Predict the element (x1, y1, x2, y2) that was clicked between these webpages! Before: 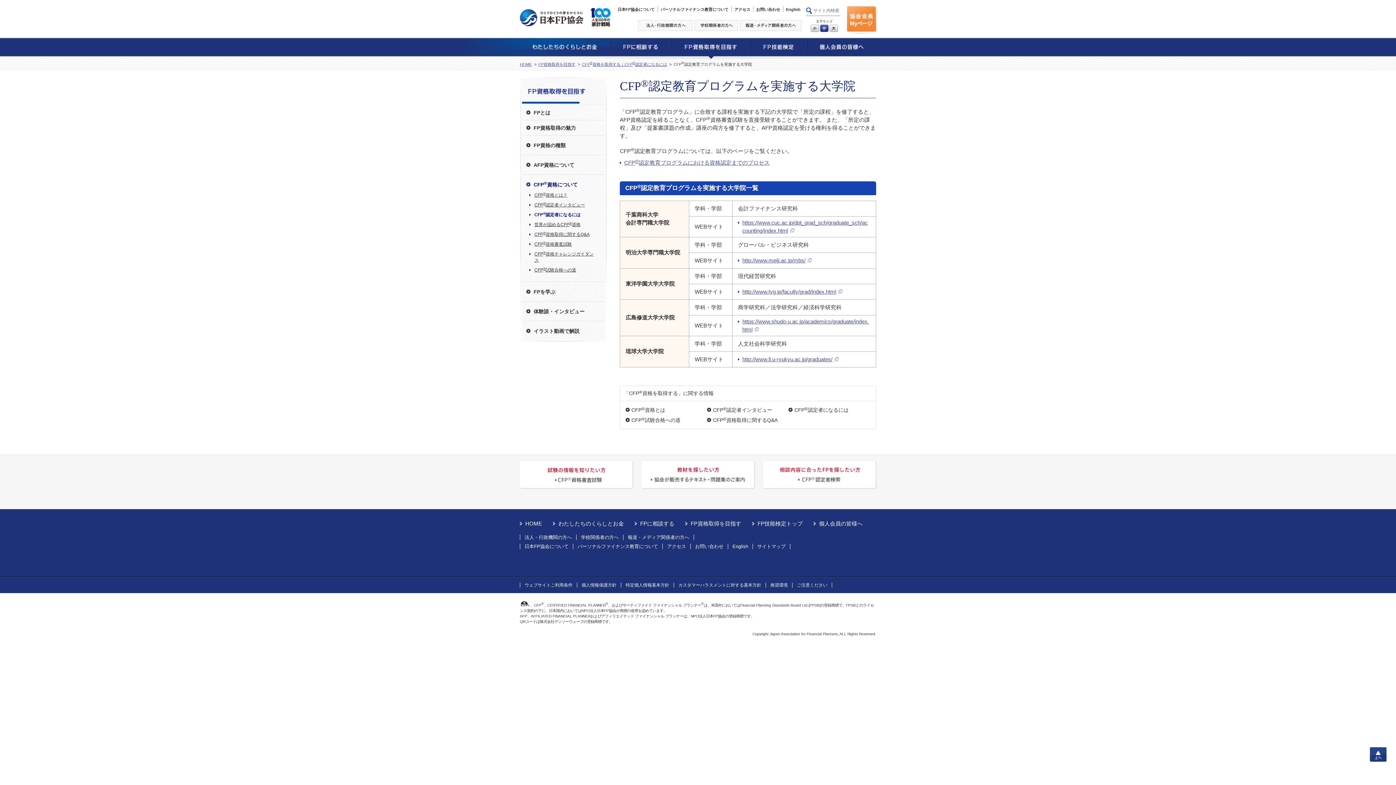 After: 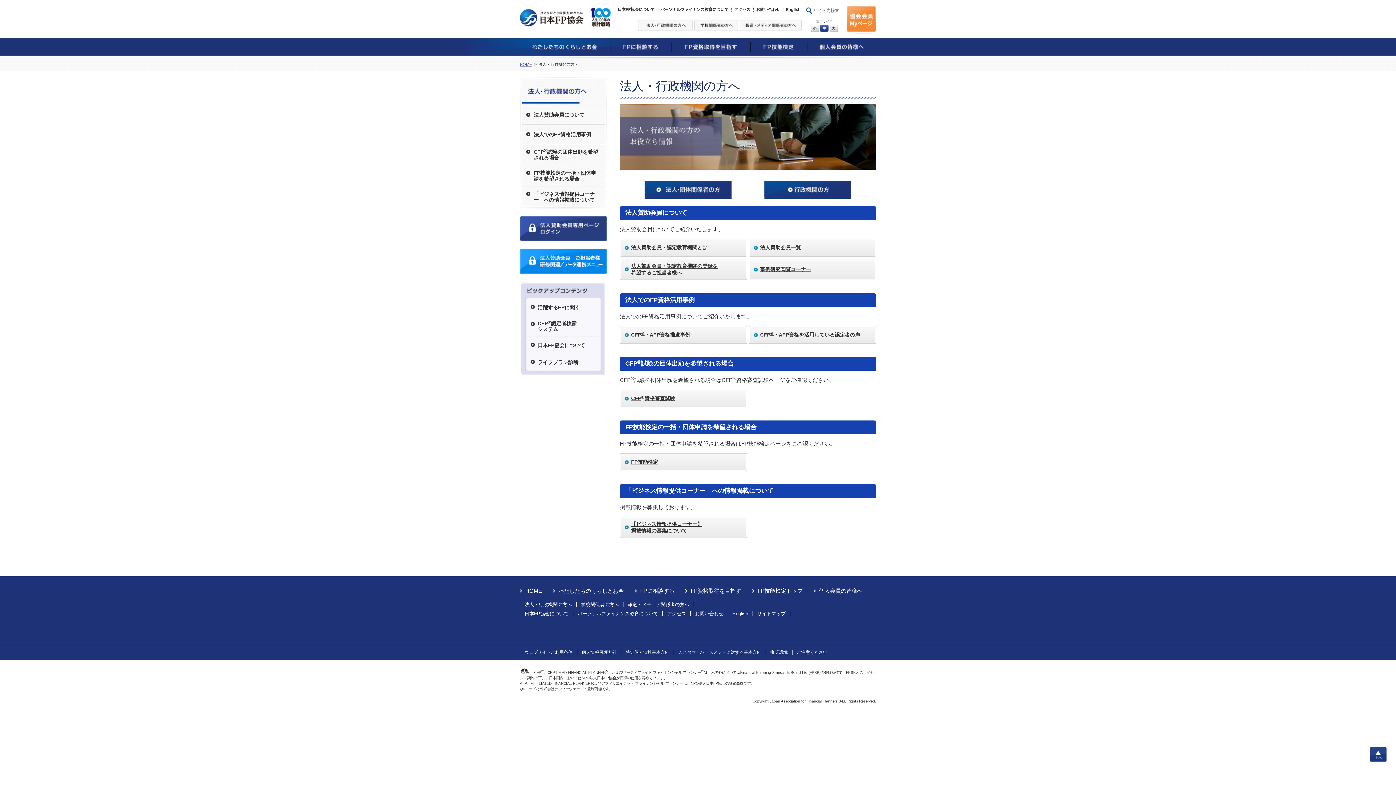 Action: bbox: (638, 20, 692, 26)